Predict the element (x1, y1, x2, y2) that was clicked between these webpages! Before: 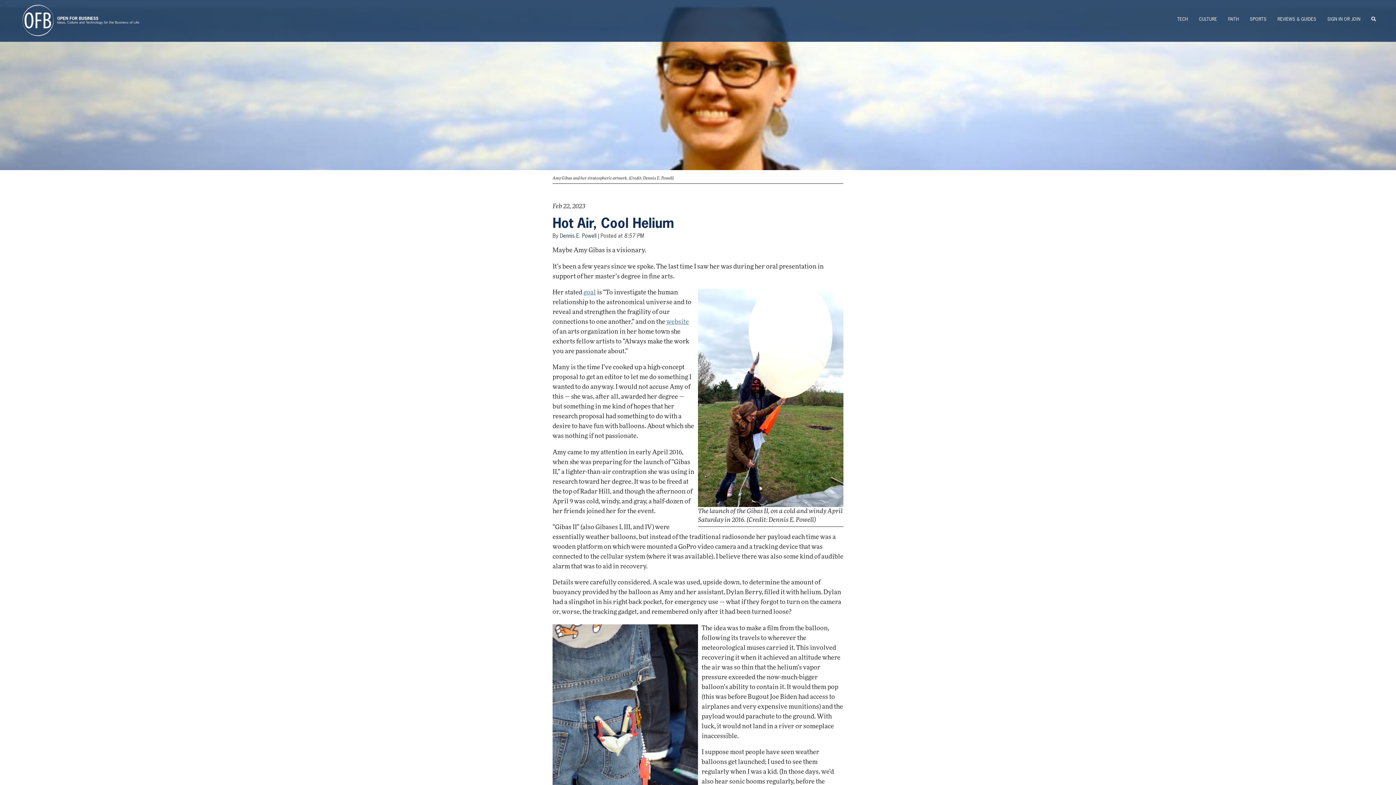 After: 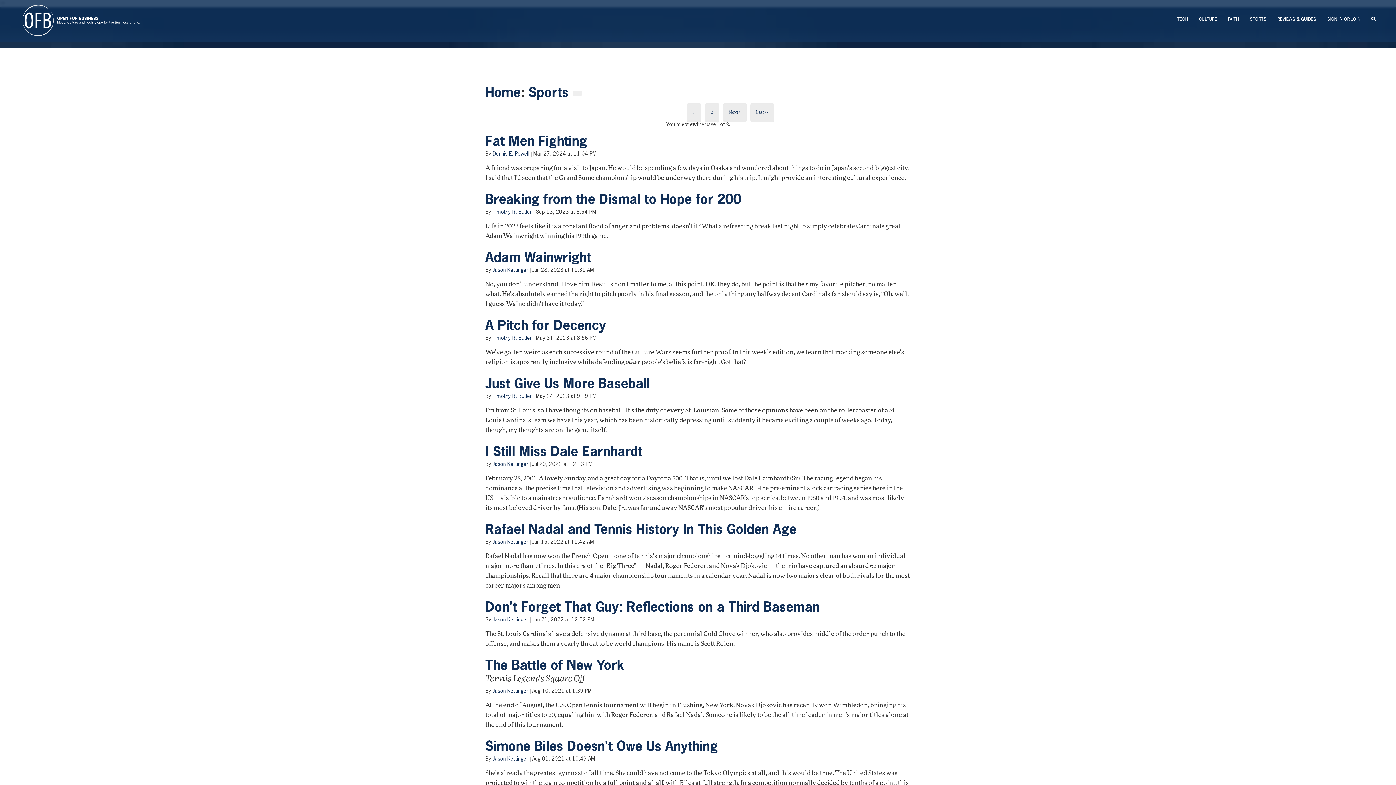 Action: label: SPORTS bbox: (1244, 0, 1272, 38)